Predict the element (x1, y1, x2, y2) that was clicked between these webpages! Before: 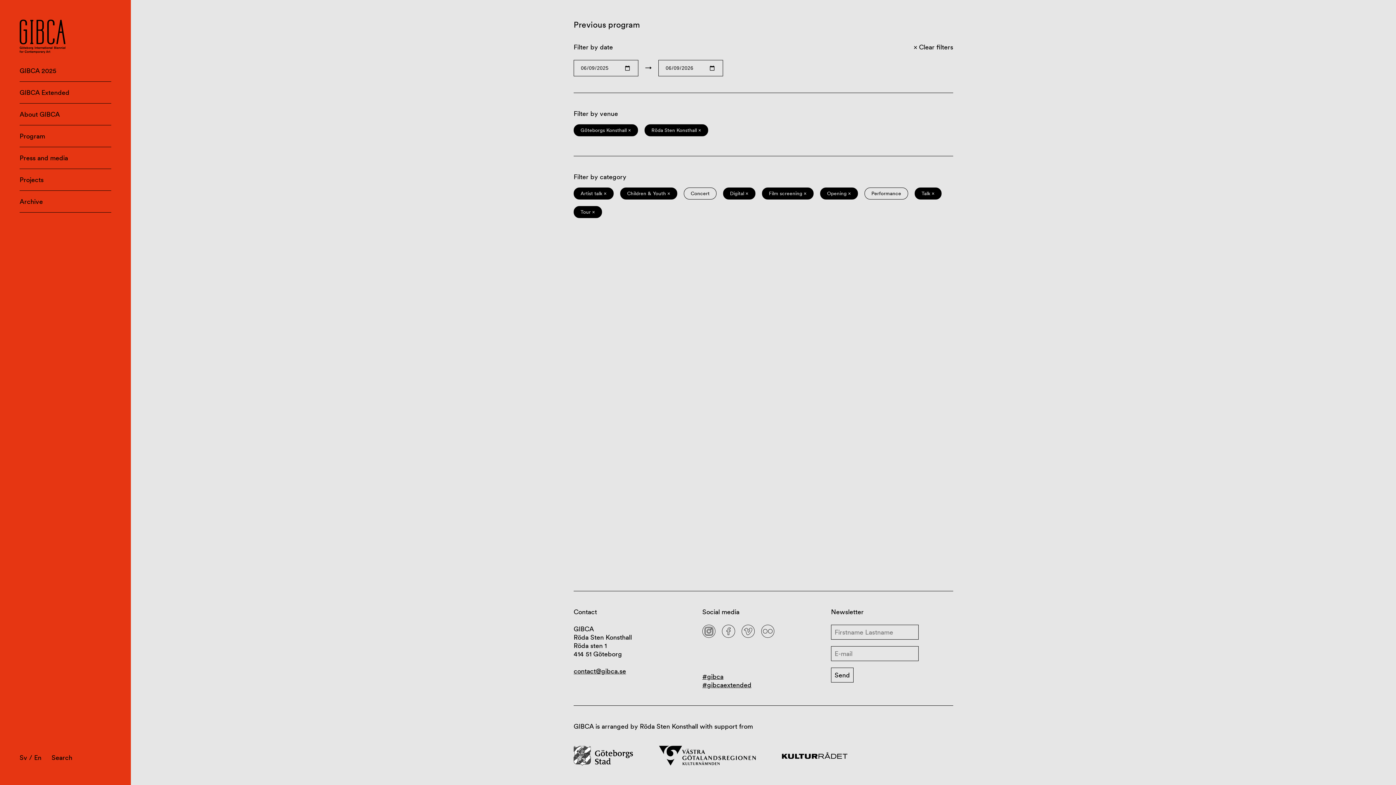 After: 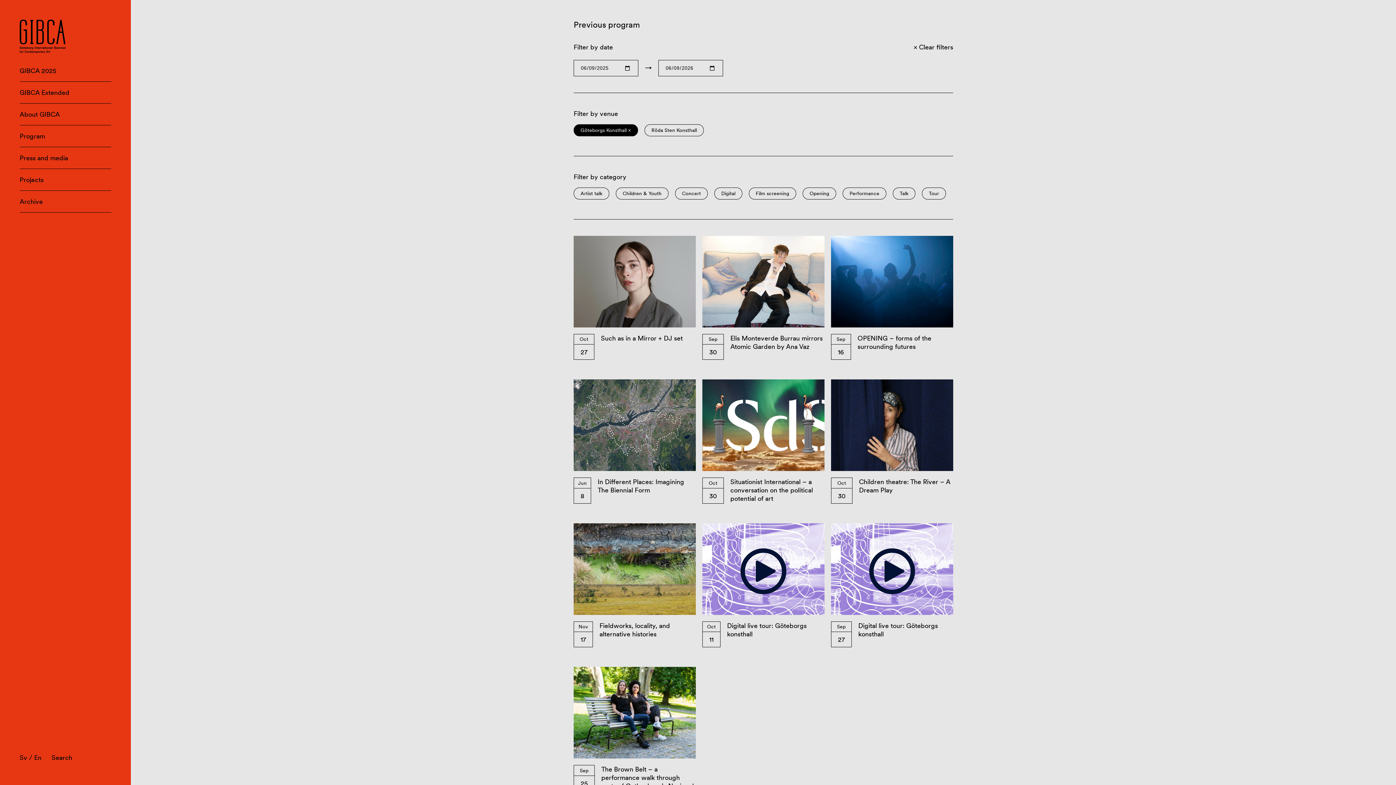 Action: bbox: (34, 753, 41, 762) label: En